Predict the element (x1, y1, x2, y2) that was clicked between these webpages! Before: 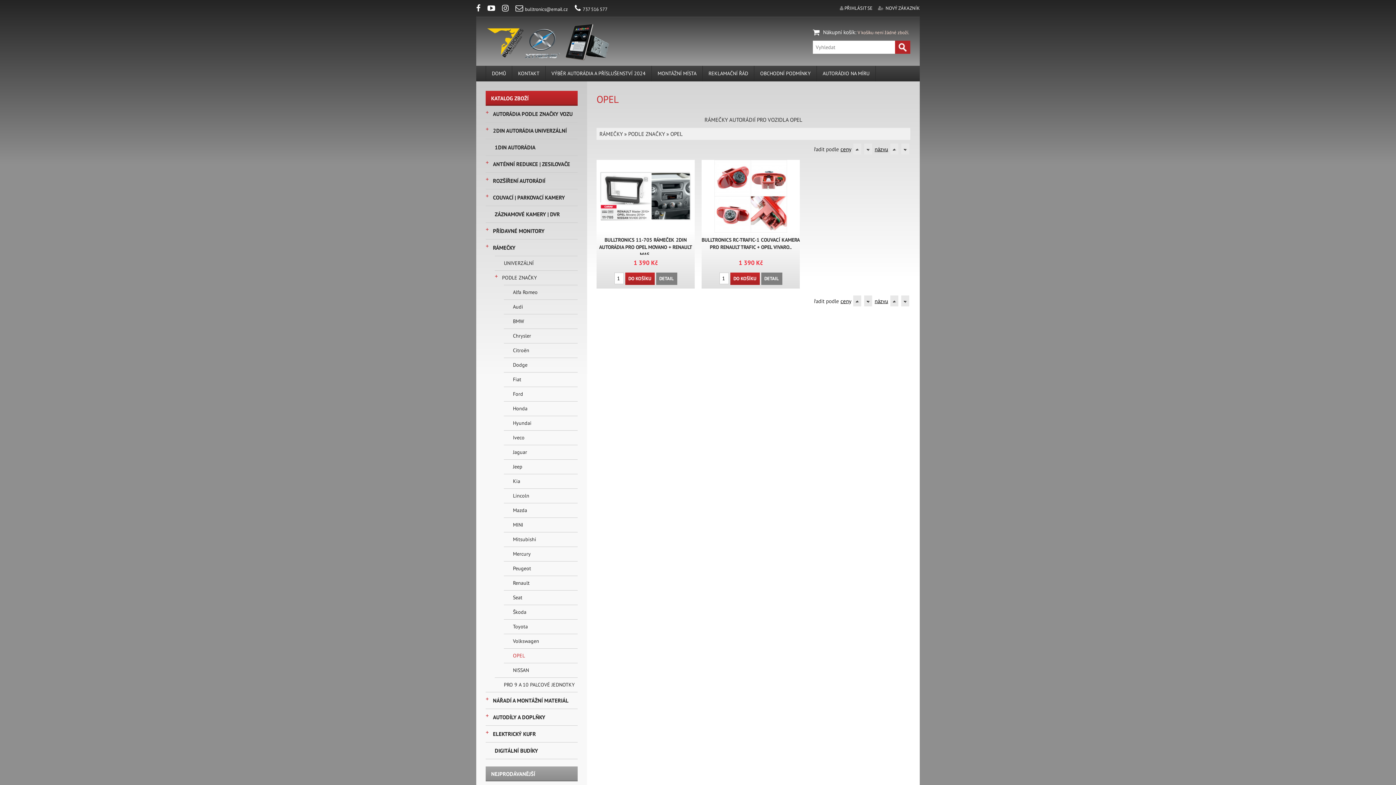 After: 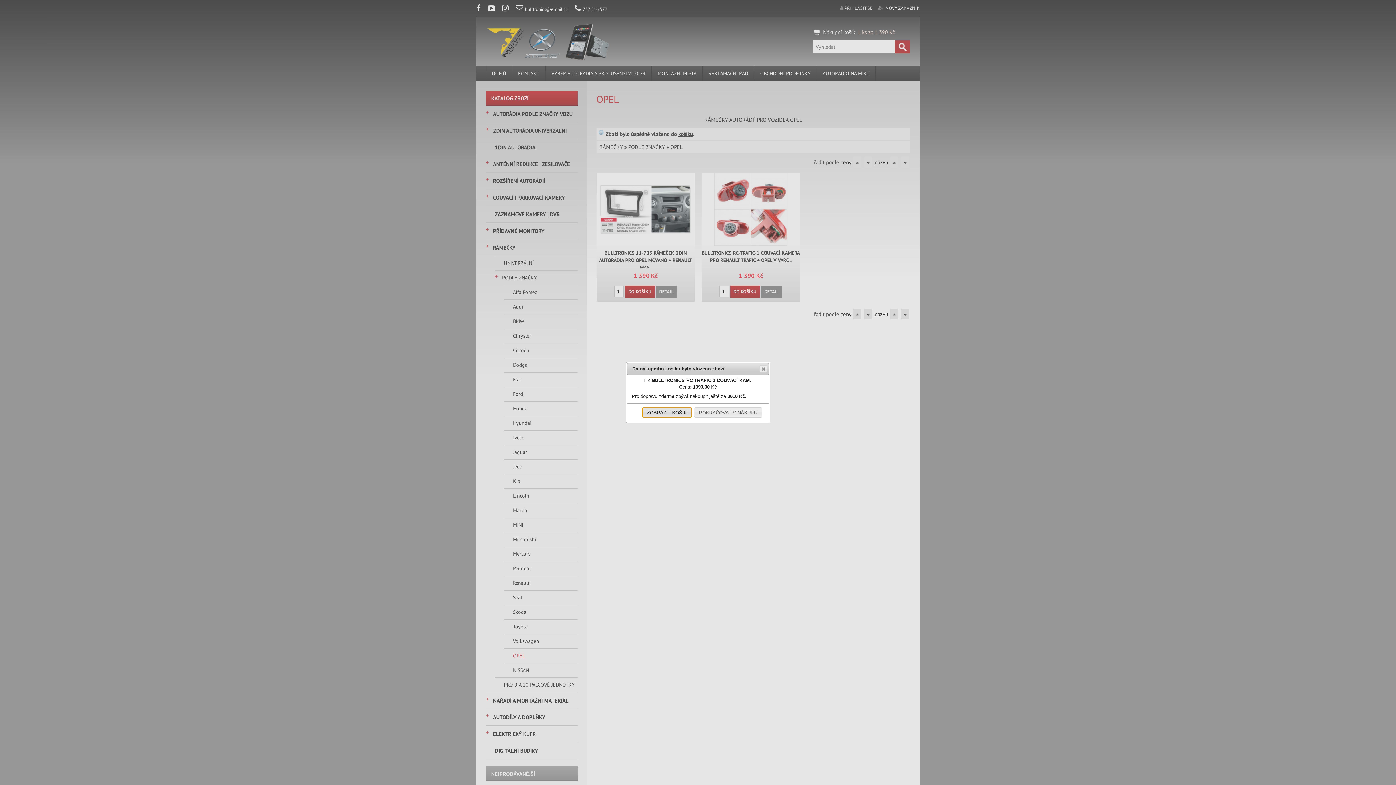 Action: bbox: (730, 272, 759, 285) label: DO KOŠÍKU